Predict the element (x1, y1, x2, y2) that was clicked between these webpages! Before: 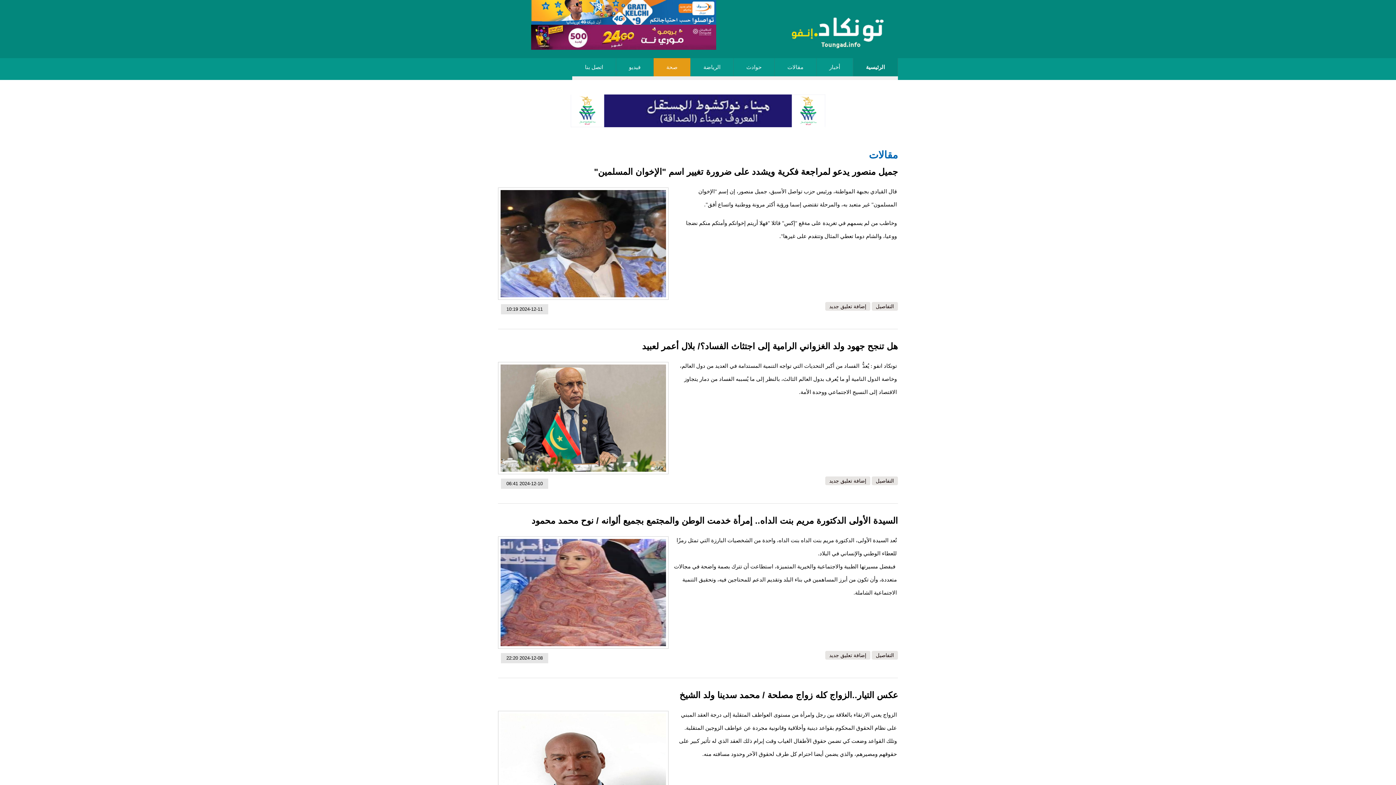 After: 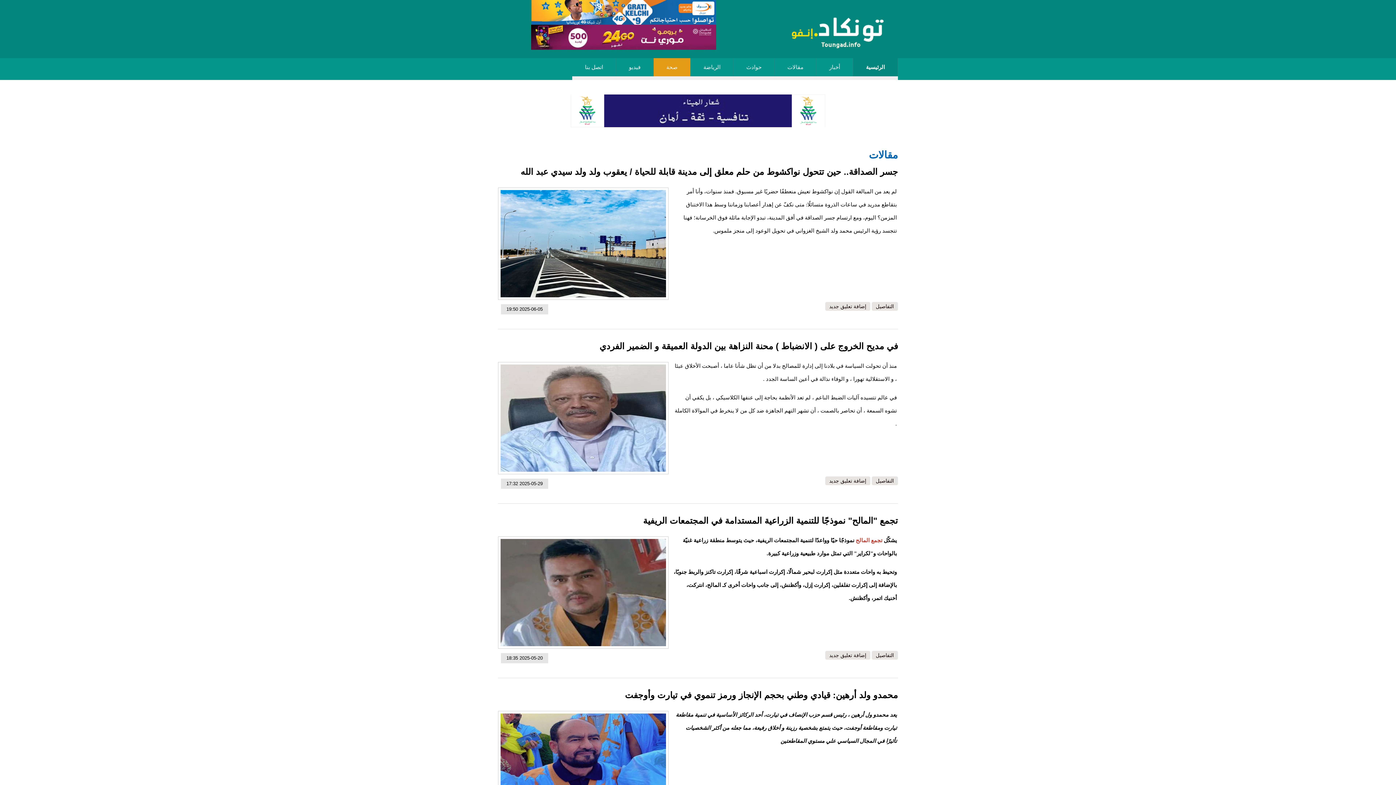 Action: bbox: (774, 58, 816, 76) label: مقالات